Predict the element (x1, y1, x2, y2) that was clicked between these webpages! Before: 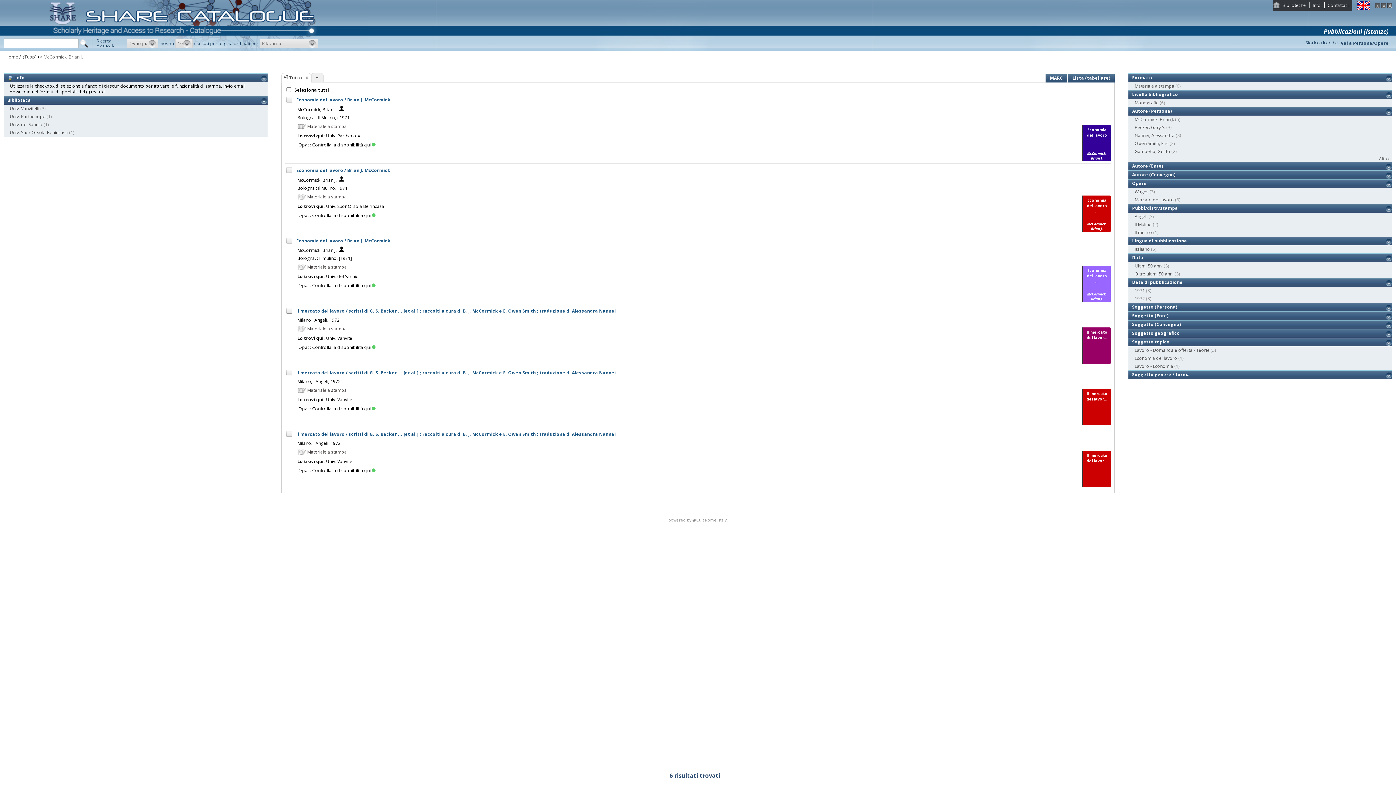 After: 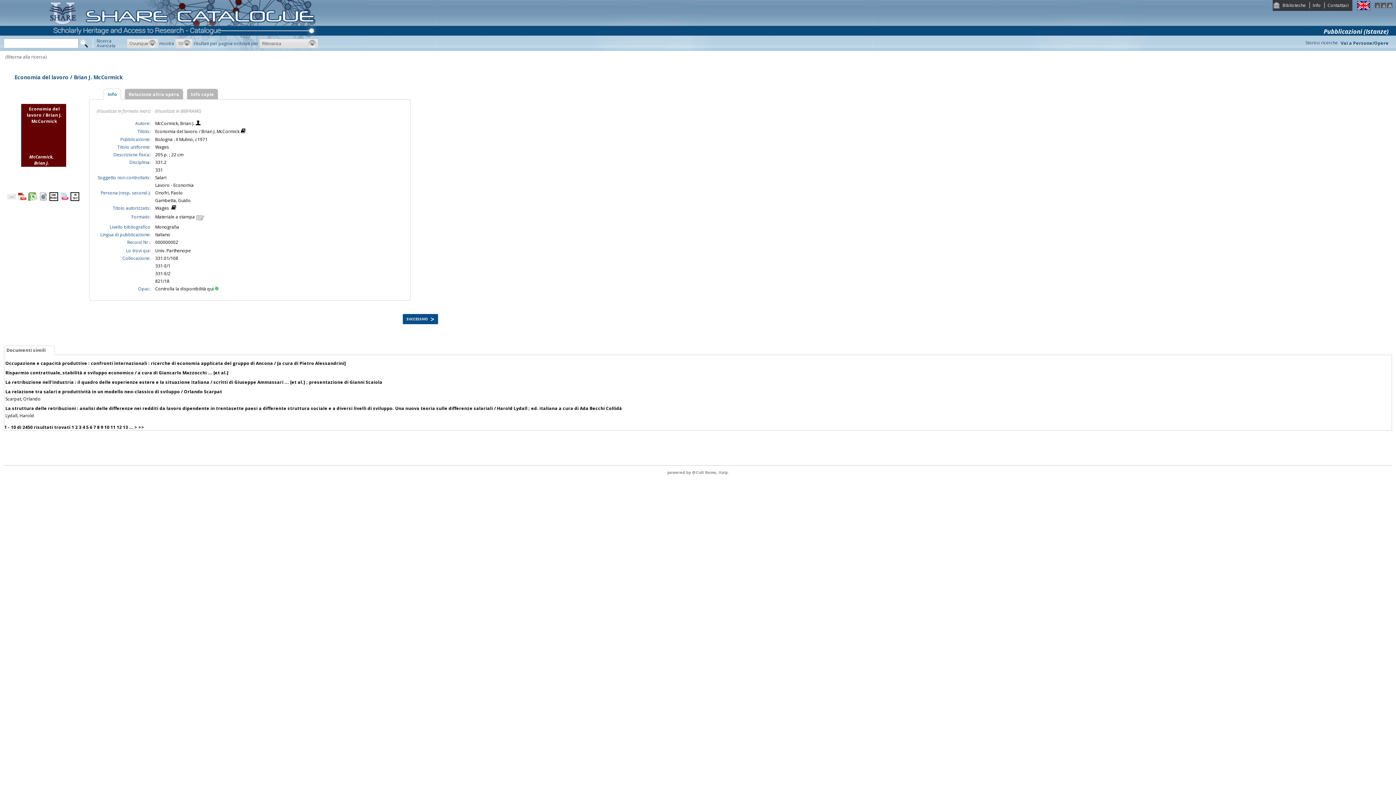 Action: bbox: (9, 113, 45, 119) label: Univ. Parthenope